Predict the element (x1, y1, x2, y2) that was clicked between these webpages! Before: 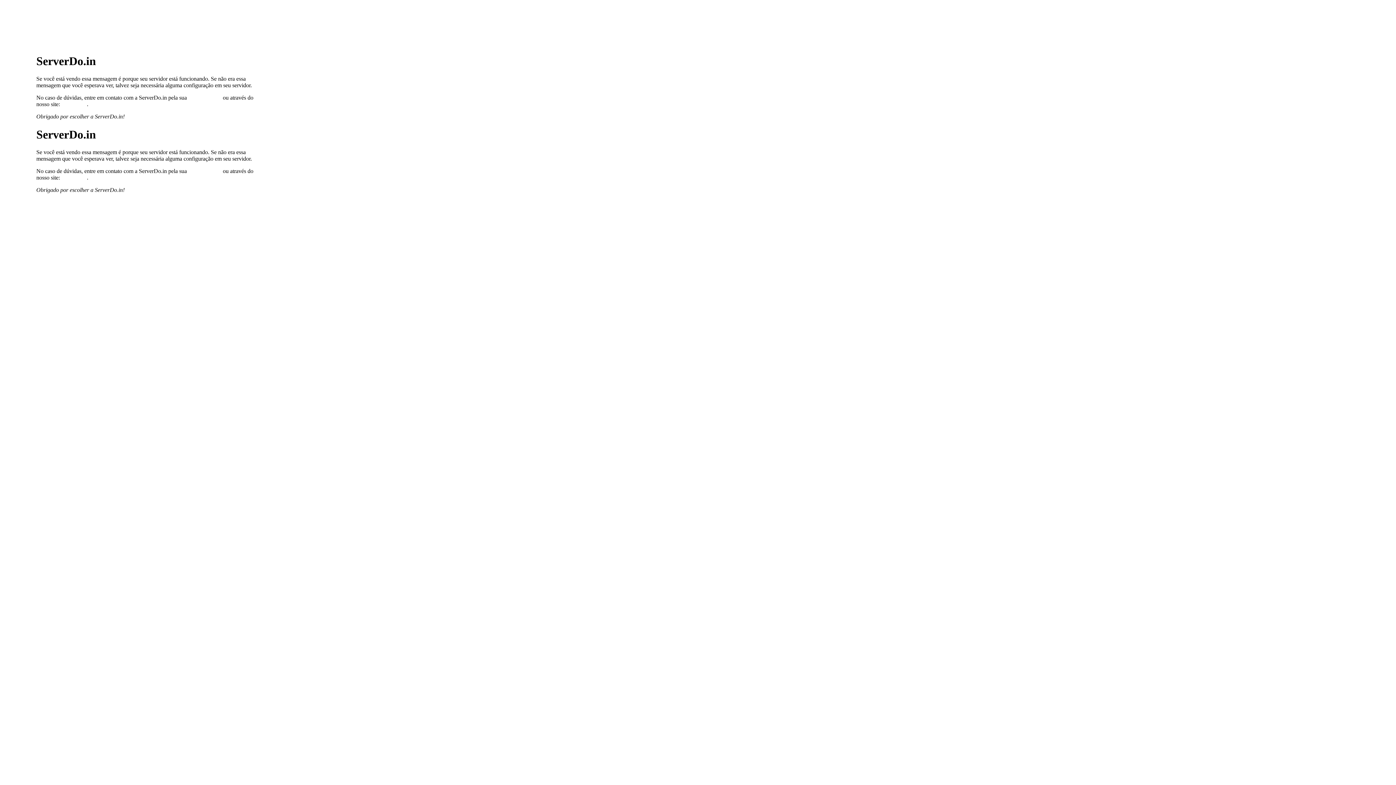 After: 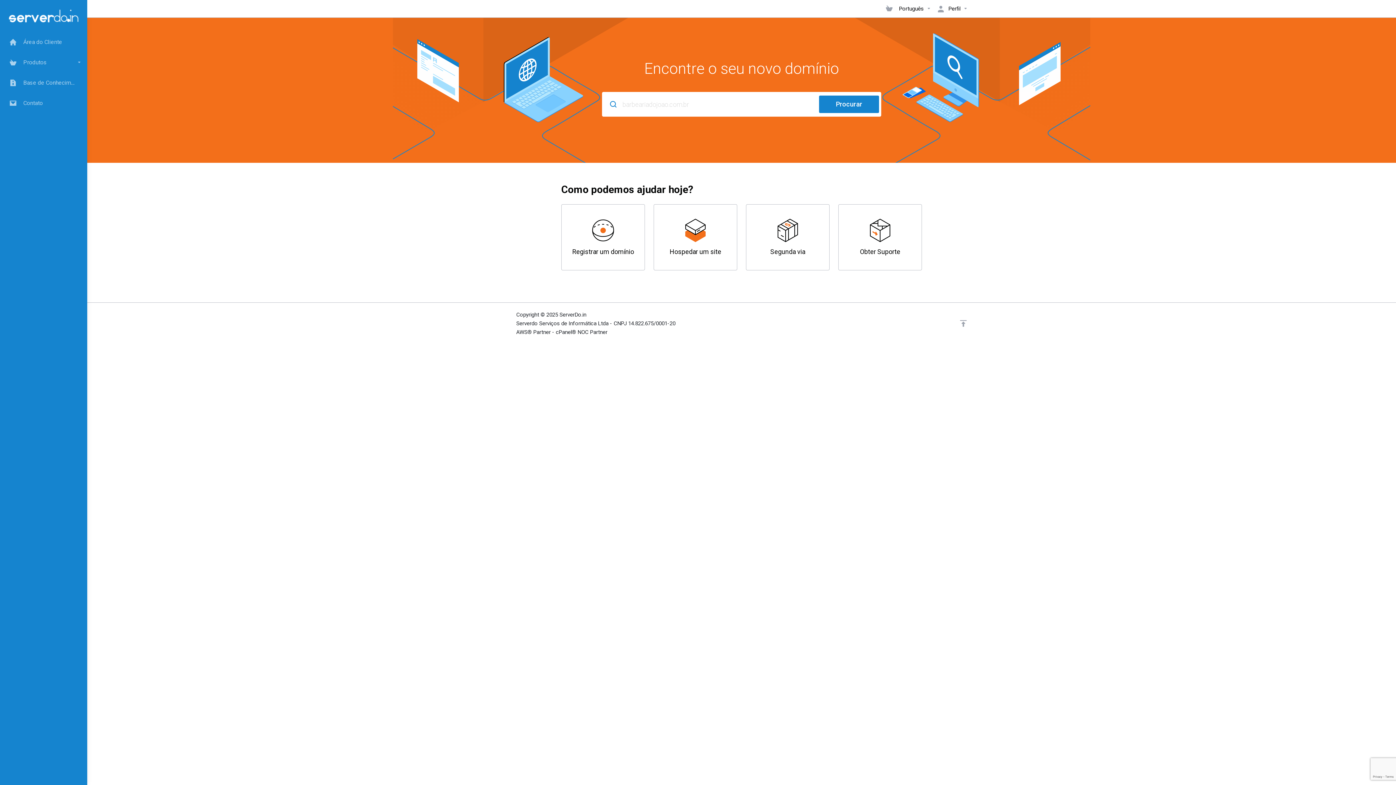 Action: bbox: (188, 94, 221, 100) label: área do cliente